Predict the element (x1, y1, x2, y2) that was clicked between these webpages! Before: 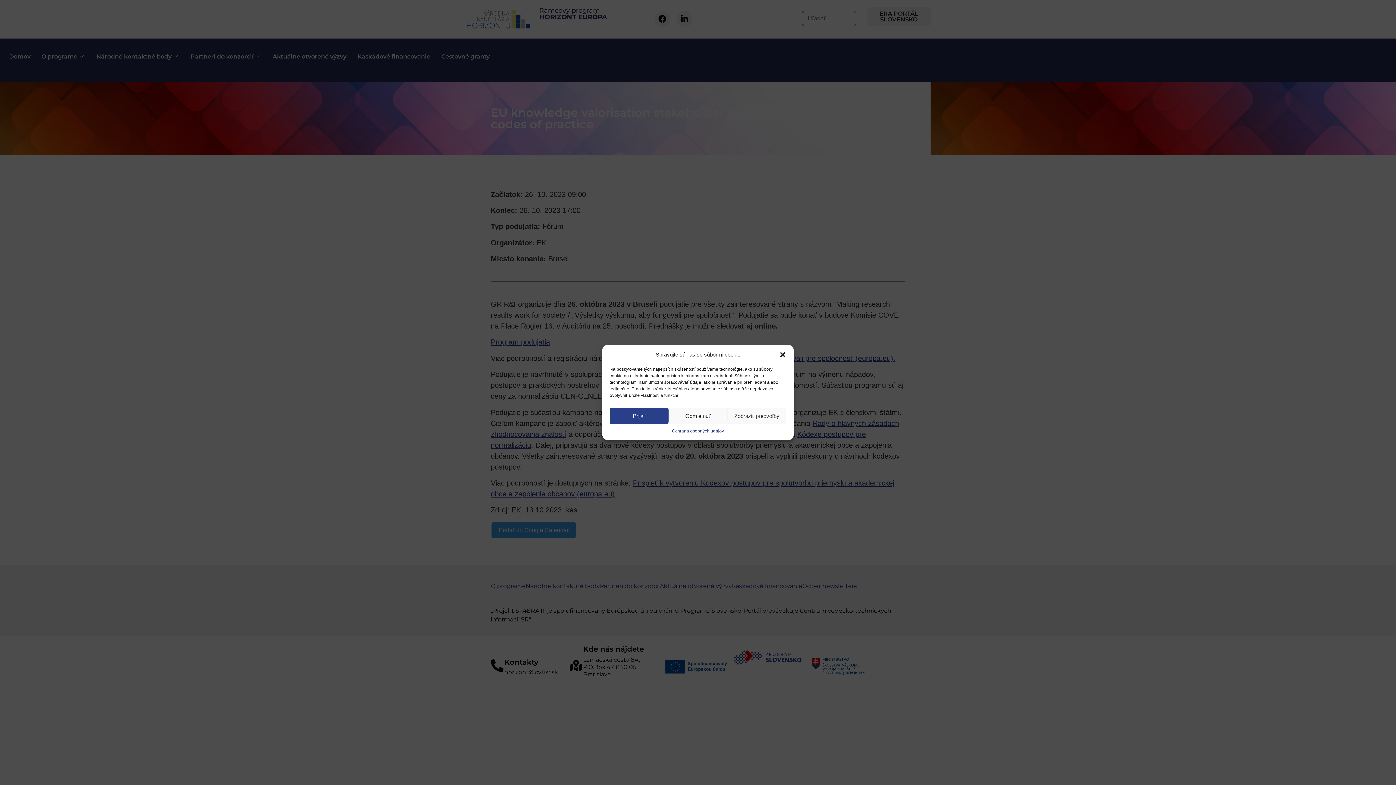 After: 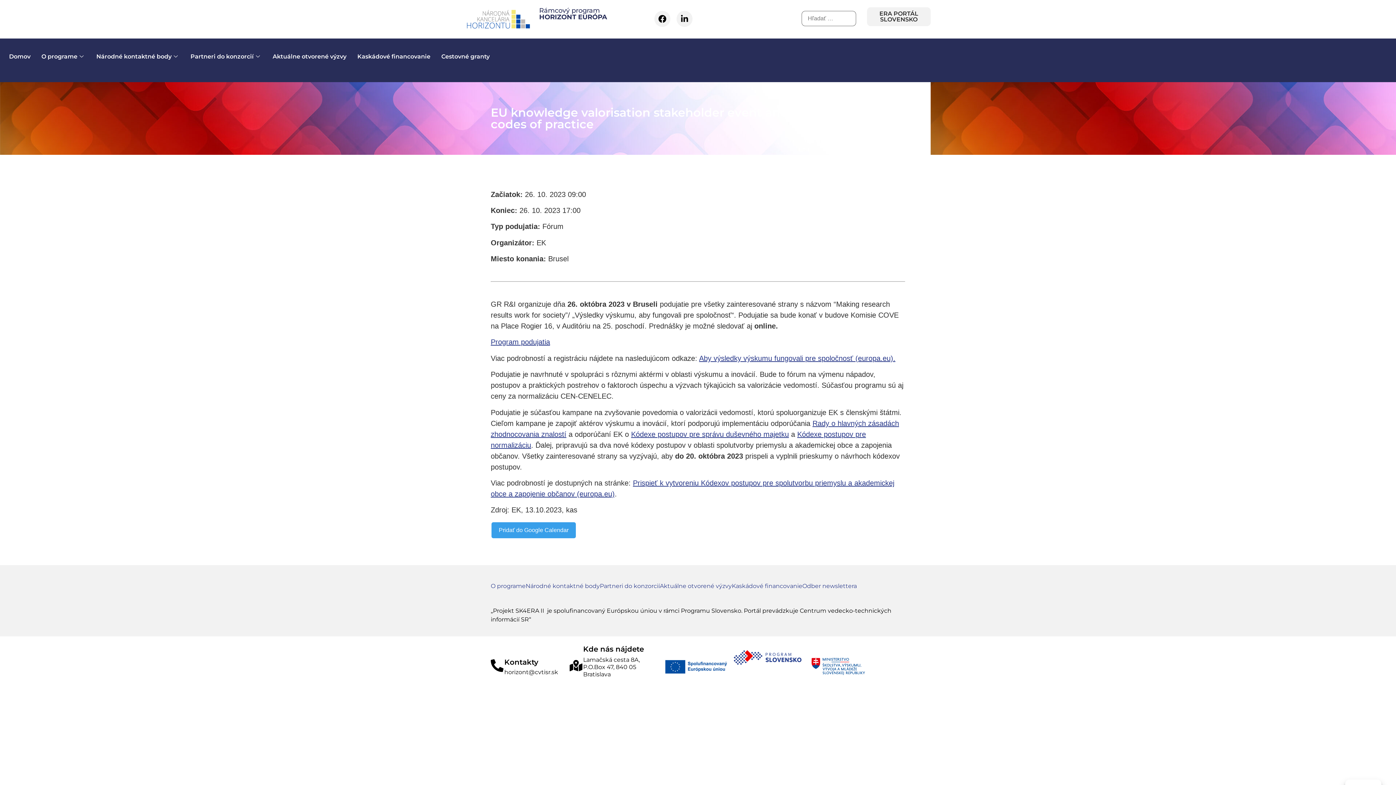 Action: bbox: (609, 408, 668, 424) label: Prijať